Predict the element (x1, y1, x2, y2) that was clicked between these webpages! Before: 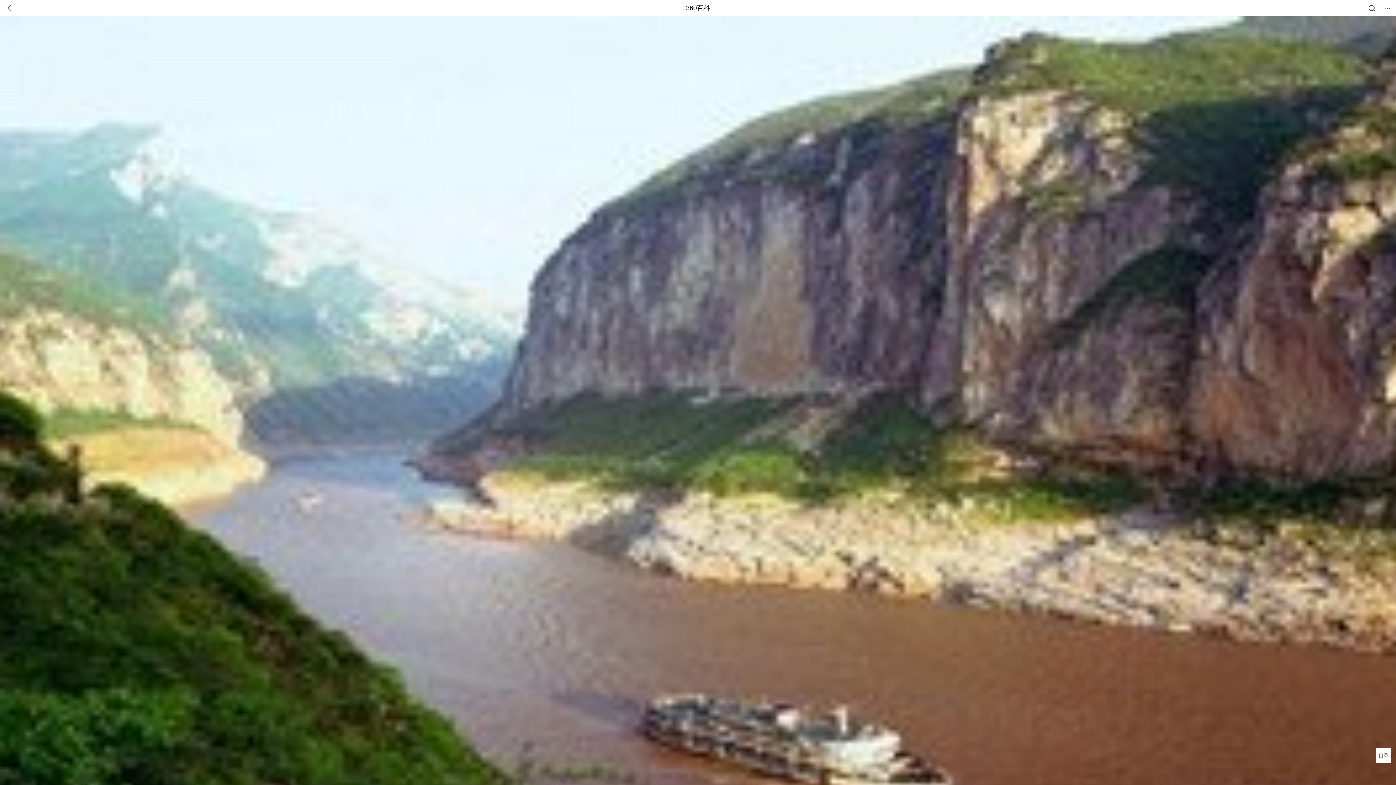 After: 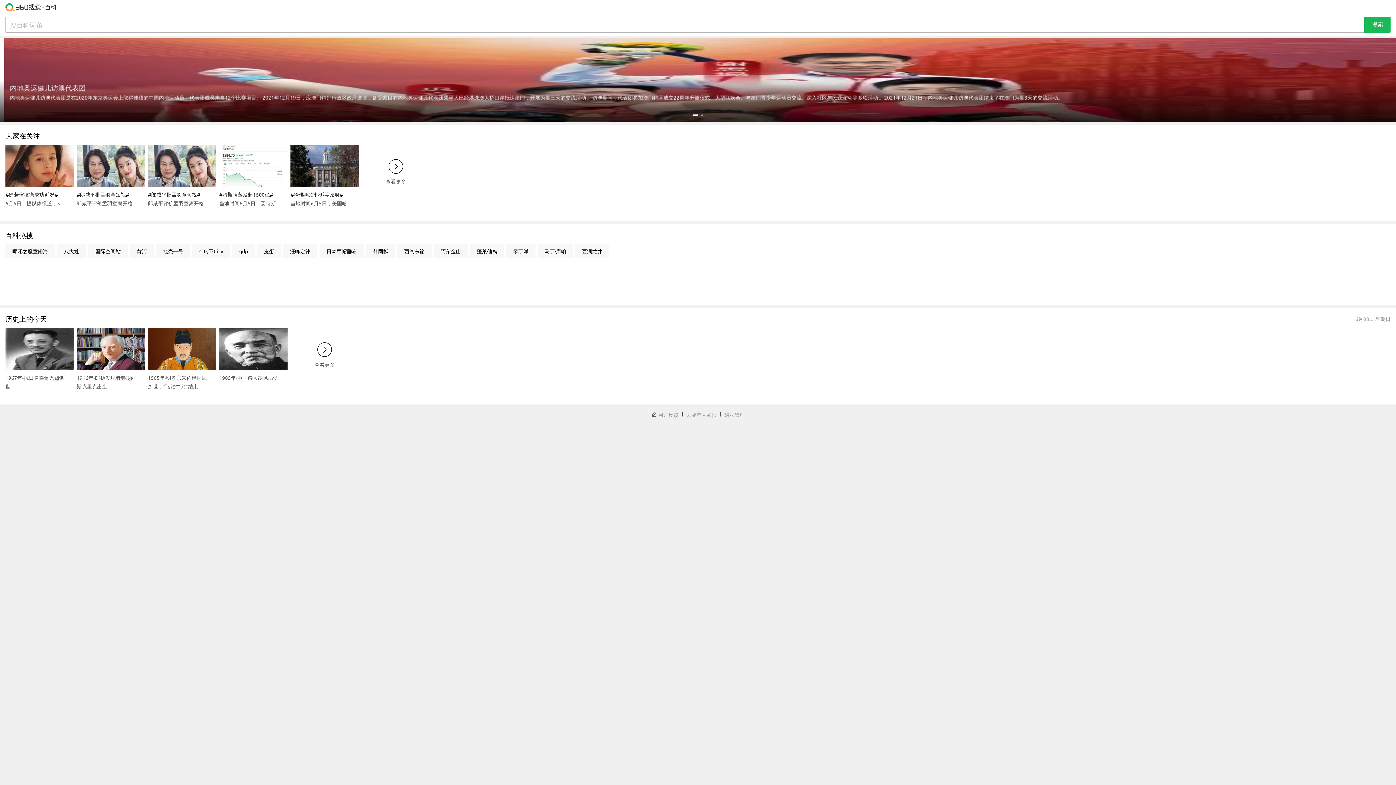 Action: bbox: (686, 0, 710, 16) label: 360百科